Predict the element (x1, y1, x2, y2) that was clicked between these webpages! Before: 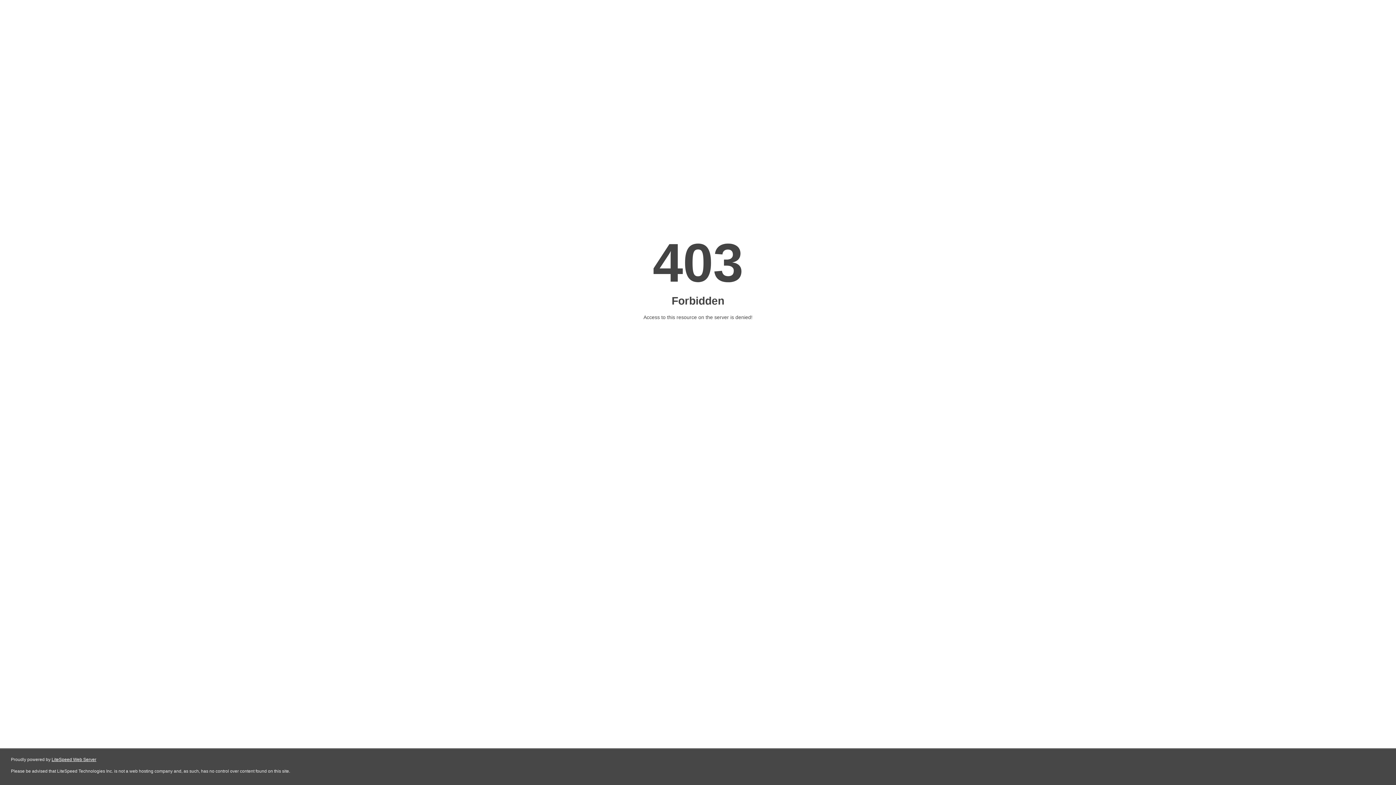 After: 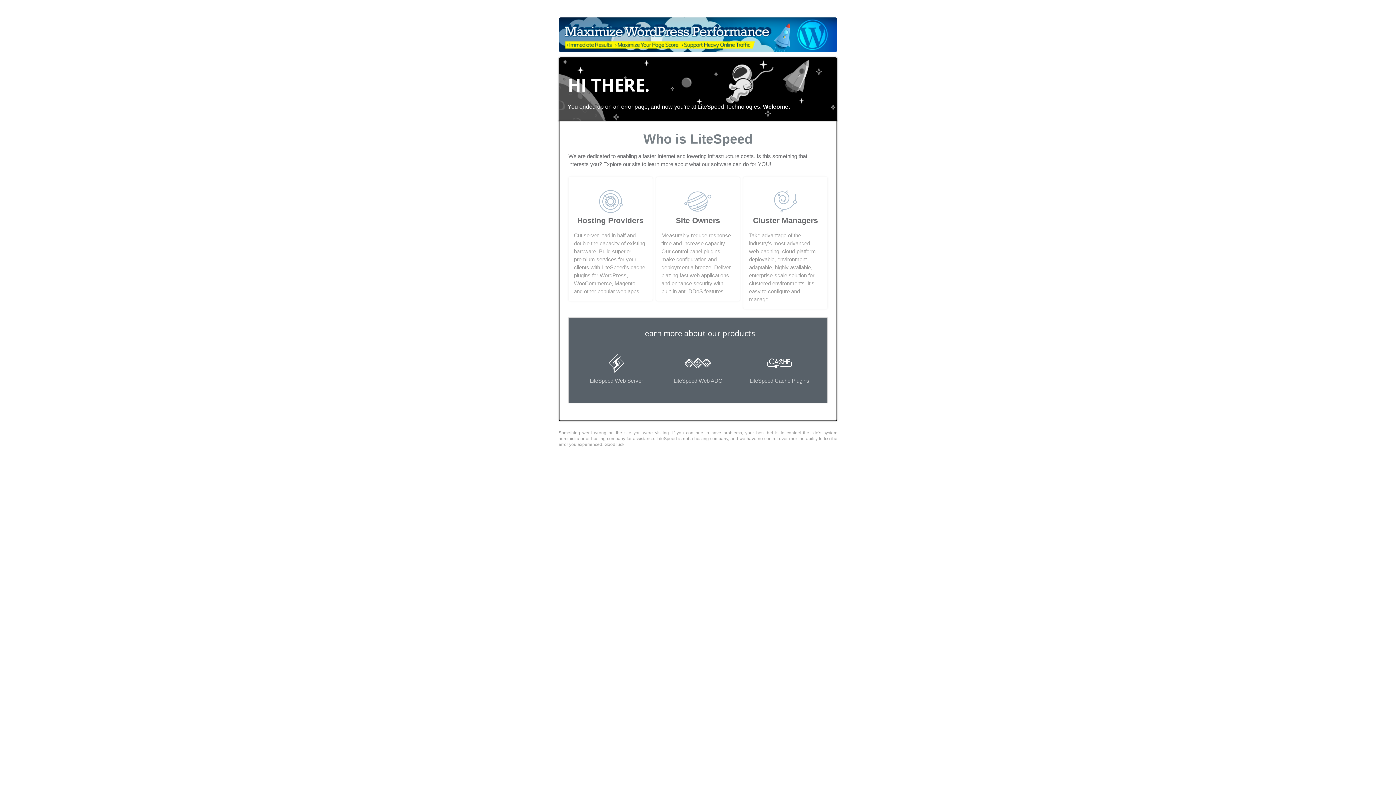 Action: bbox: (51, 757, 96, 762) label: LiteSpeed Web Server